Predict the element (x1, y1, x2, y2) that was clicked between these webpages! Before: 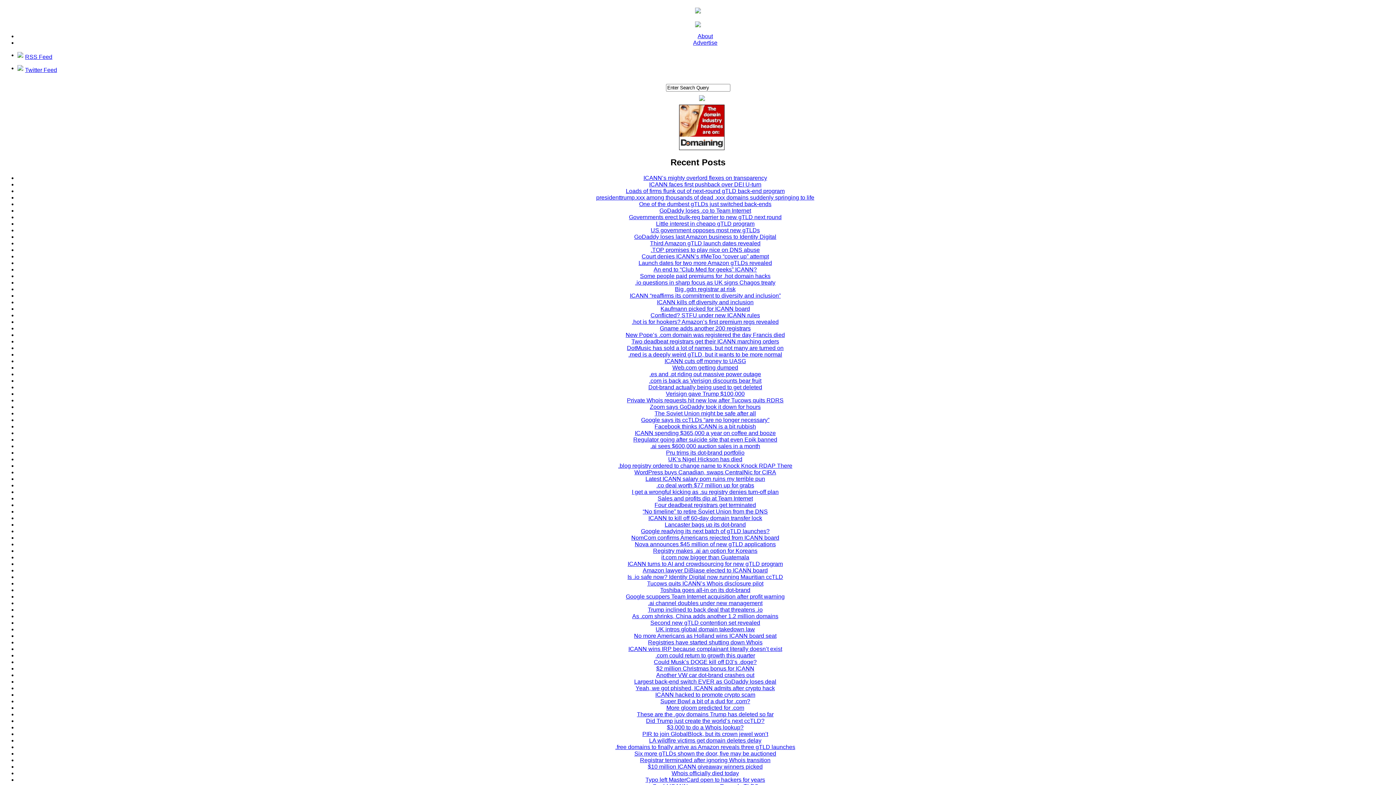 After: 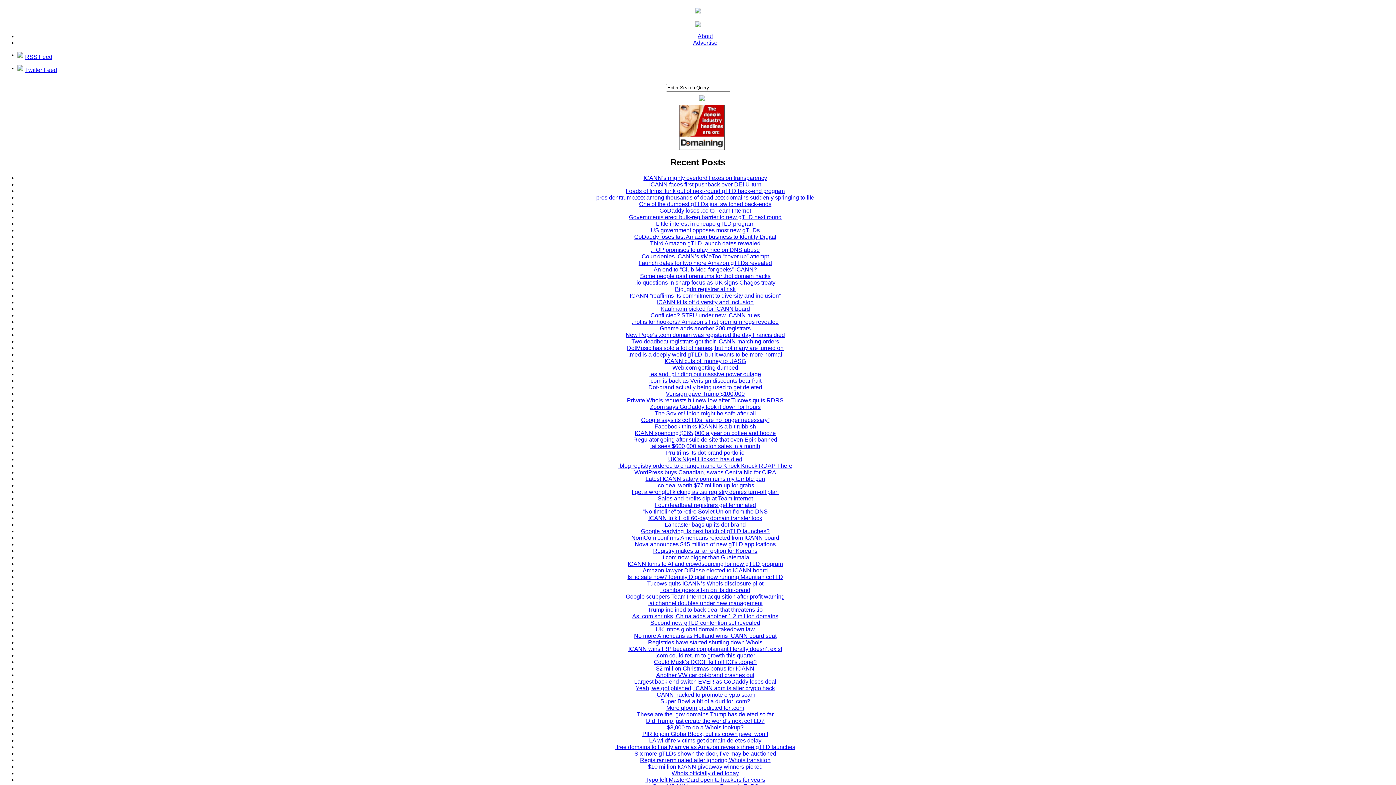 Action: label: Could Musk’s DOGE kill off D3’s .doge? bbox: (654, 659, 756, 665)